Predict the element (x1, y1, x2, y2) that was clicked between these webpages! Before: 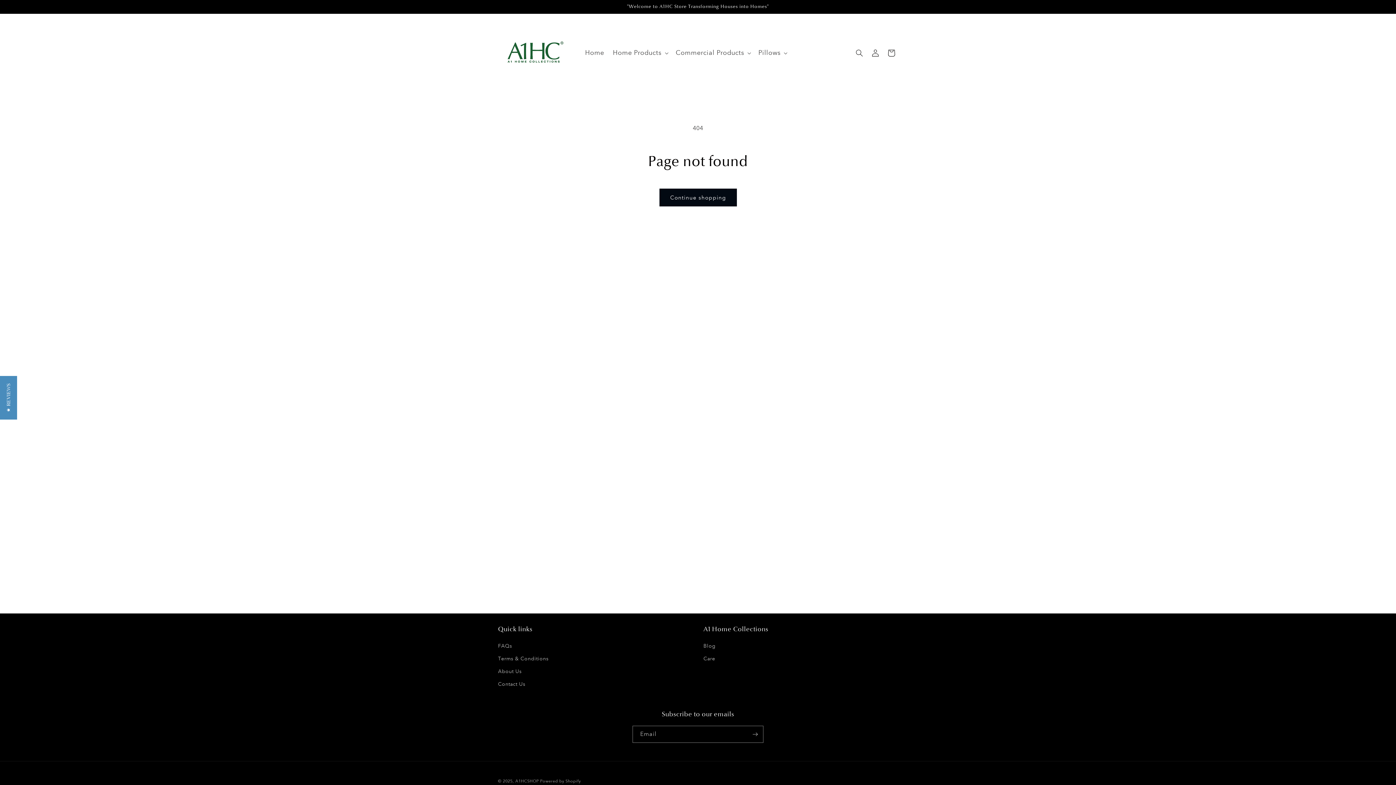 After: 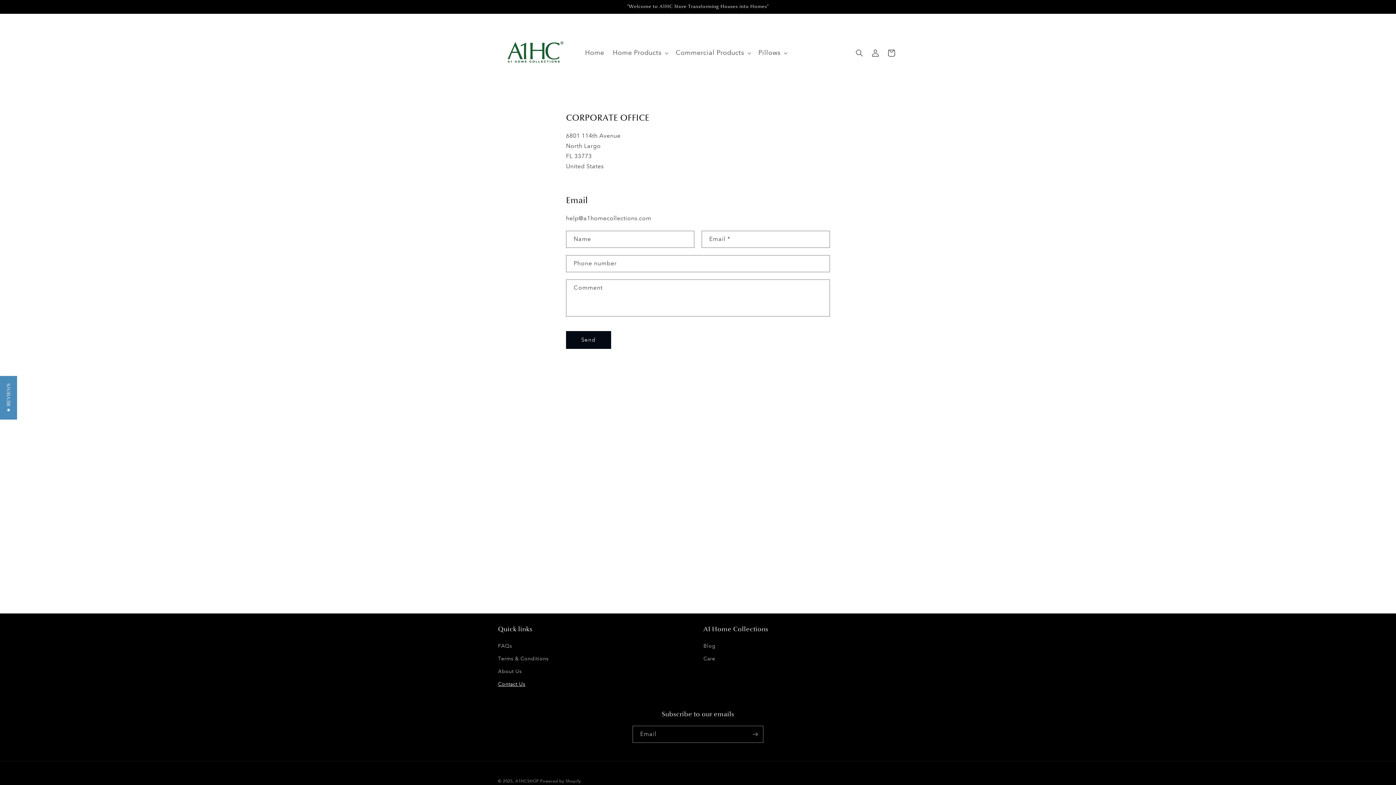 Action: label: Contact Us bbox: (498, 678, 525, 690)